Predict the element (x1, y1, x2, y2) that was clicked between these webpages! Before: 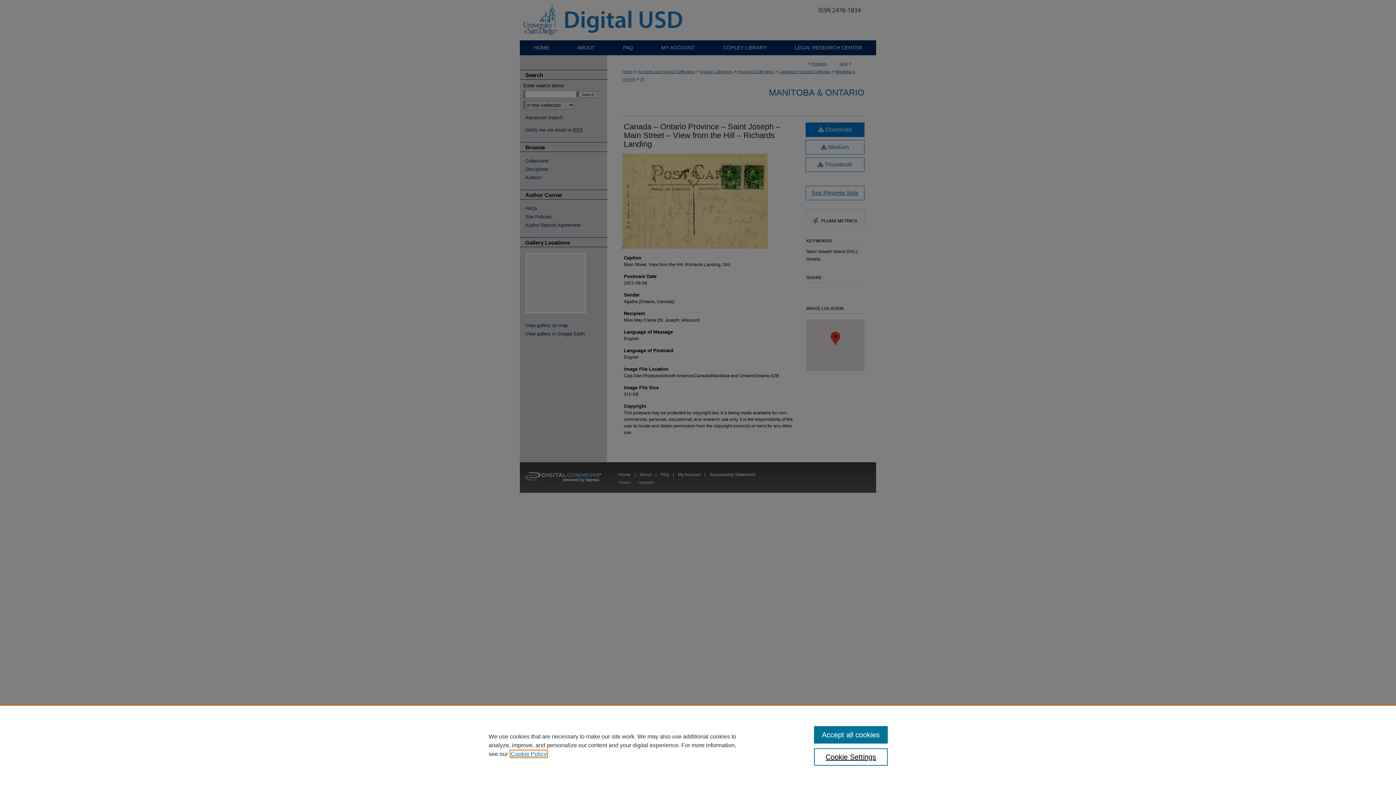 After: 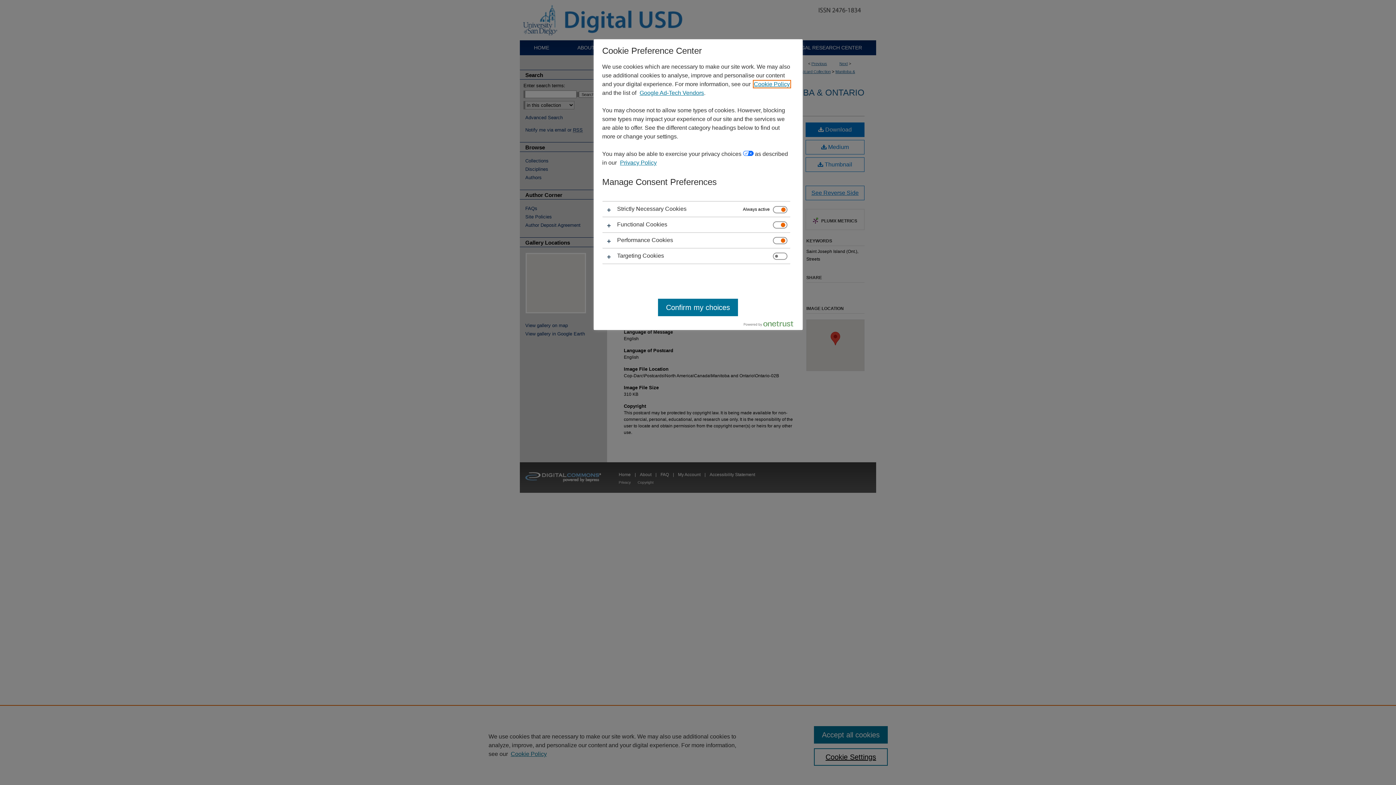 Action: bbox: (814, 748, 887, 766) label: Cookie Settings